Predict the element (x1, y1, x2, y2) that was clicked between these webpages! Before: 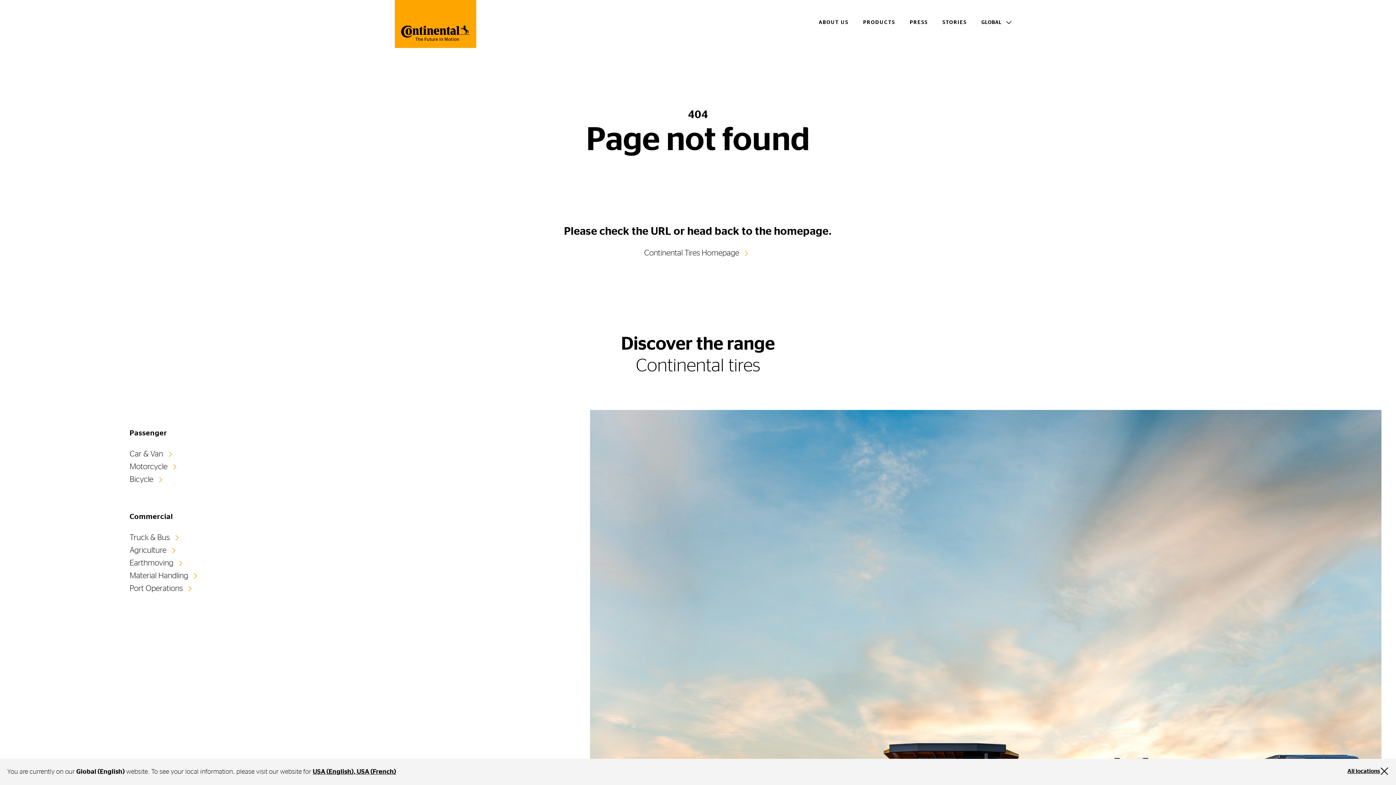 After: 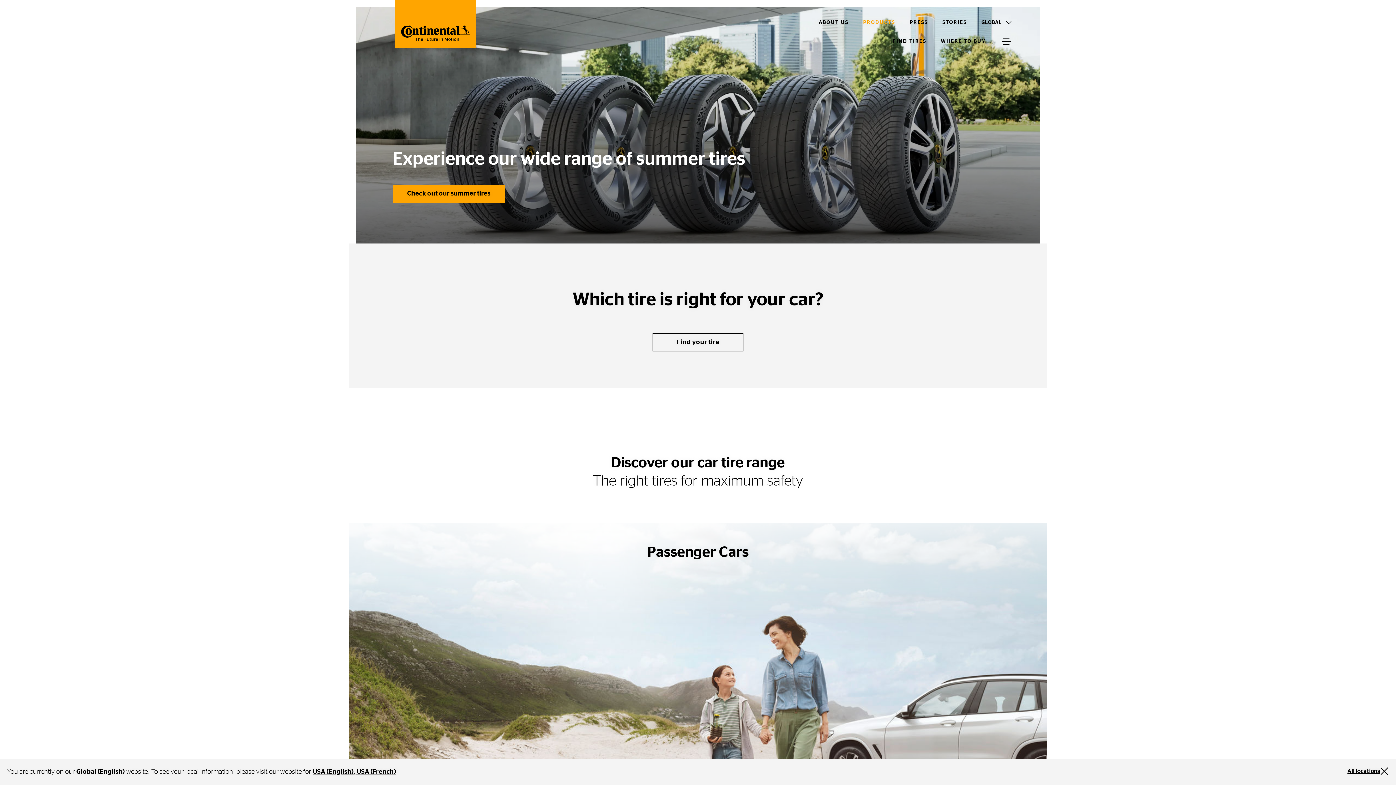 Action: label: Car & Van bbox: (129, 450, 175, 458)